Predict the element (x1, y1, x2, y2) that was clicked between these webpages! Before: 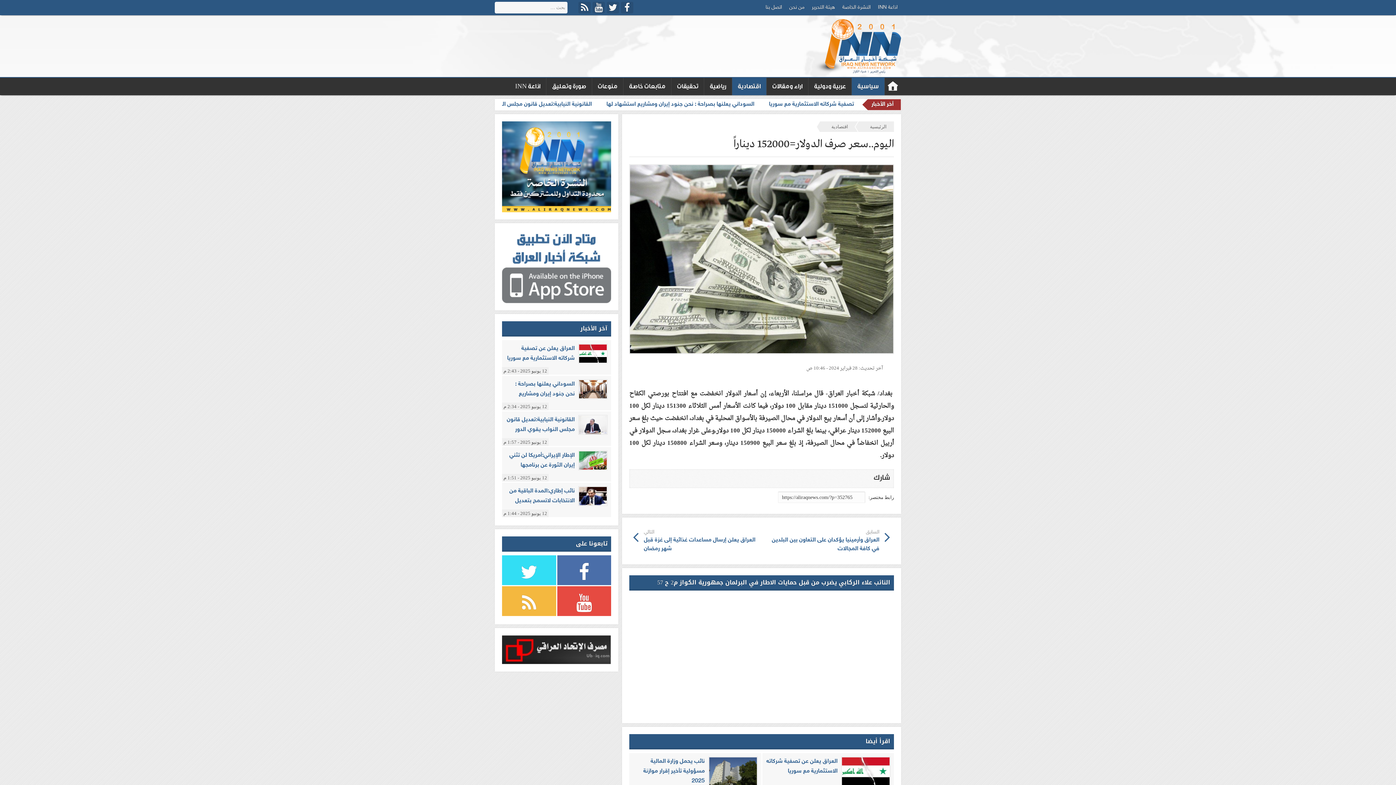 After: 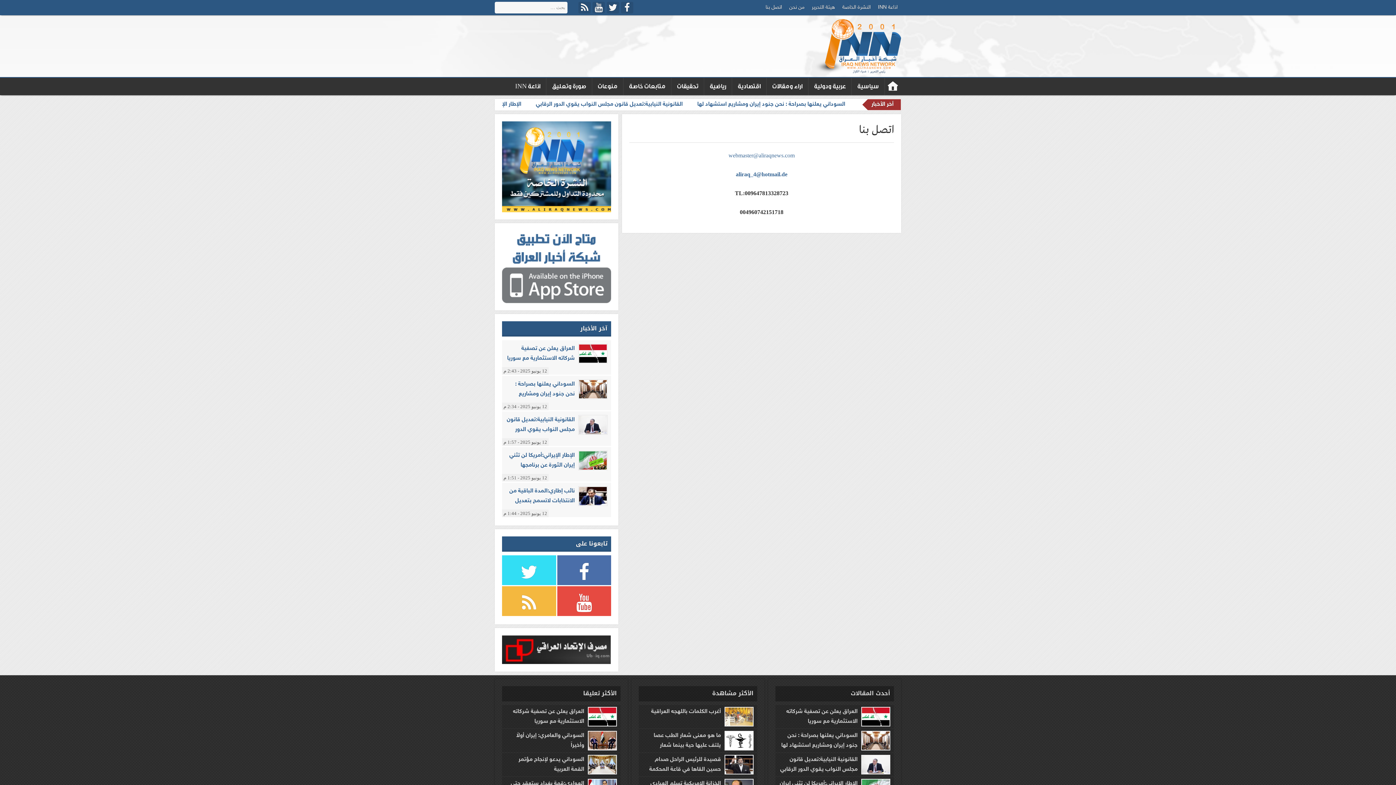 Action: bbox: (762, 1, 785, 13) label: اتصل بنا